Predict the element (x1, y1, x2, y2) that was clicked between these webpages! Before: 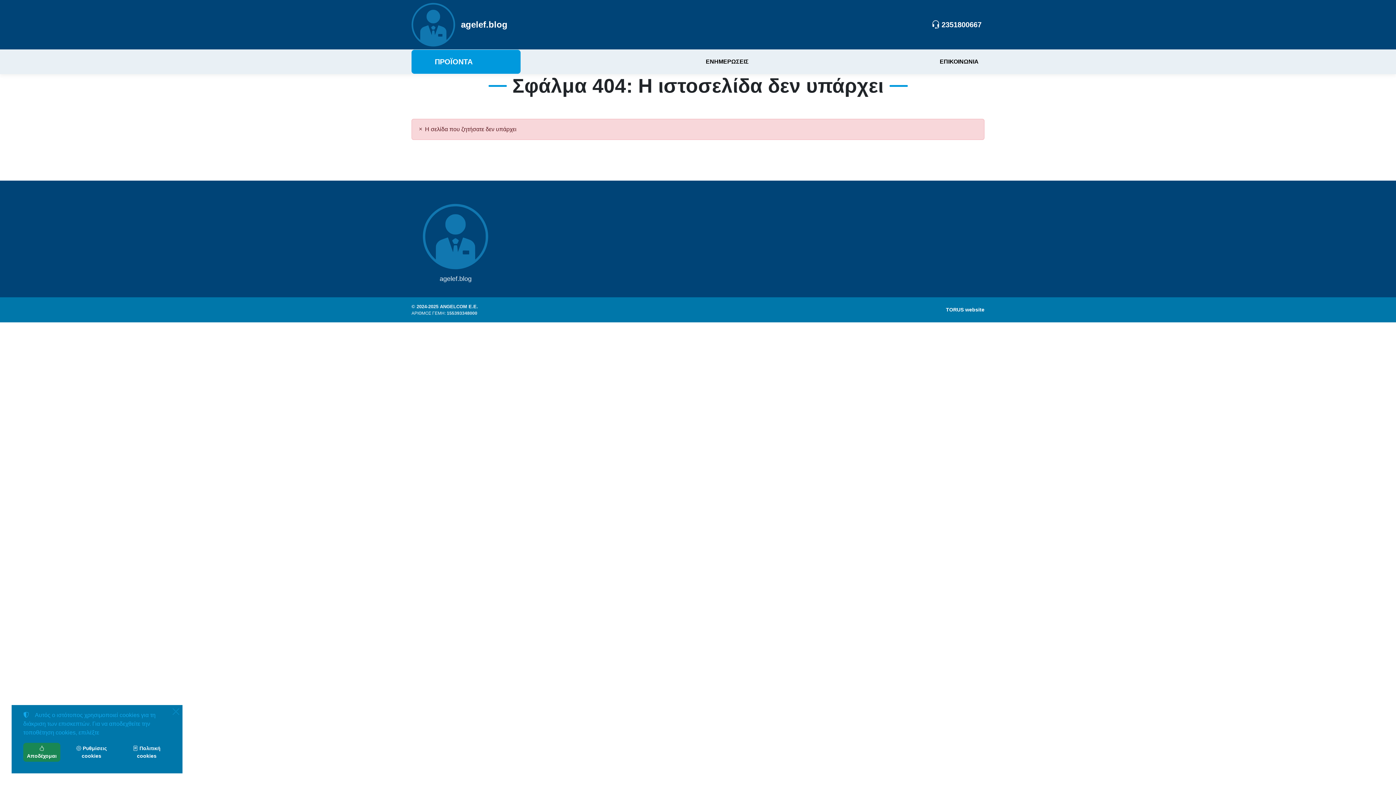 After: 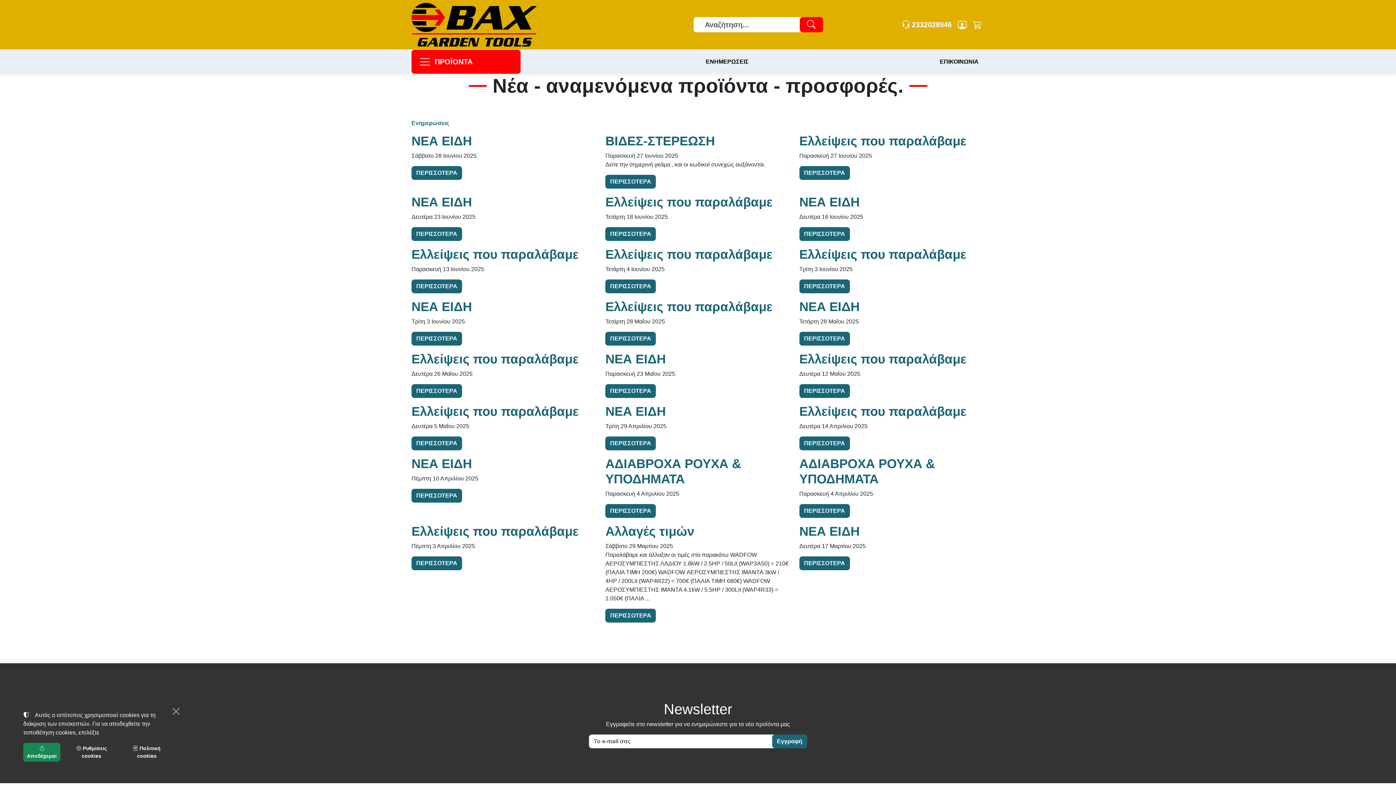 Action: label: ΕΝΗΜΕΡΩΣΕΙΣ bbox: (700, 50, 754, 72)